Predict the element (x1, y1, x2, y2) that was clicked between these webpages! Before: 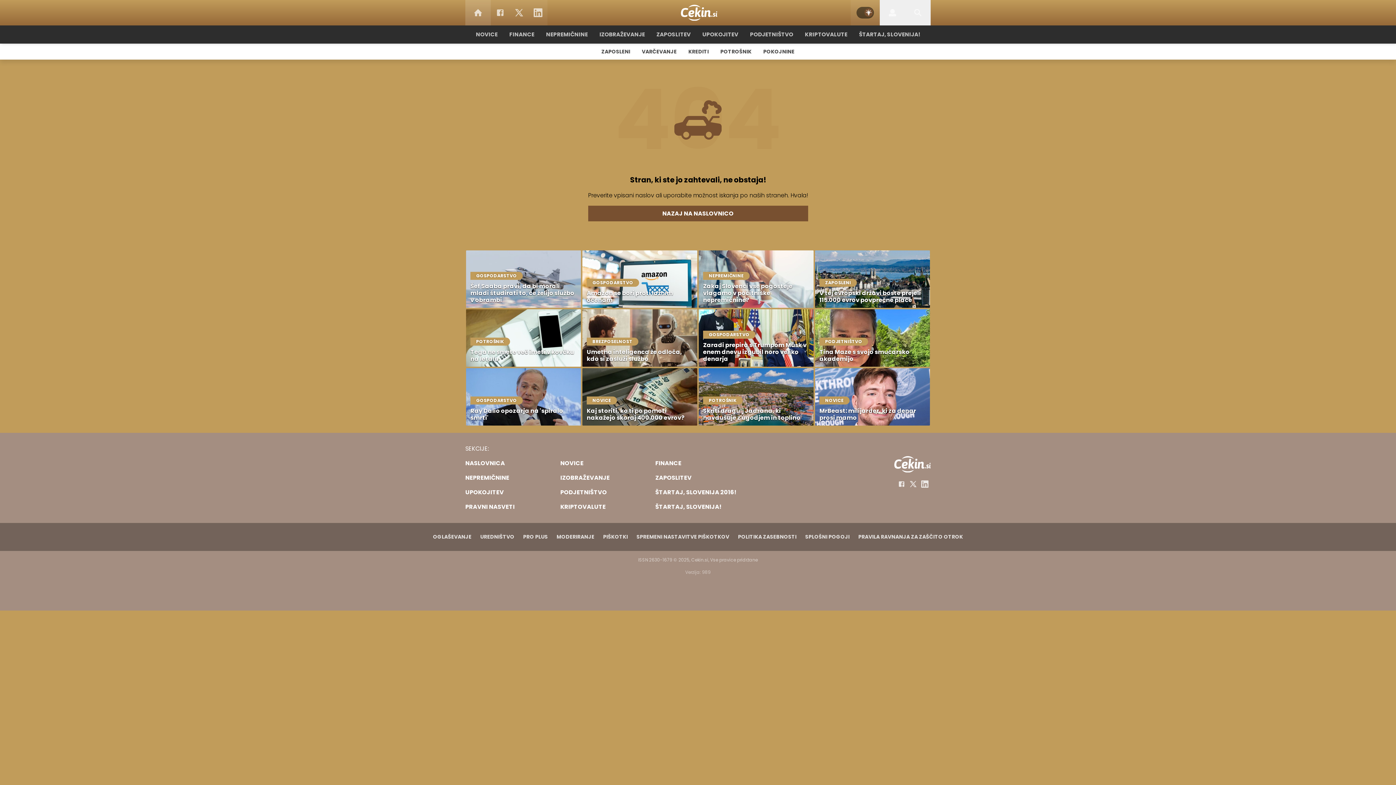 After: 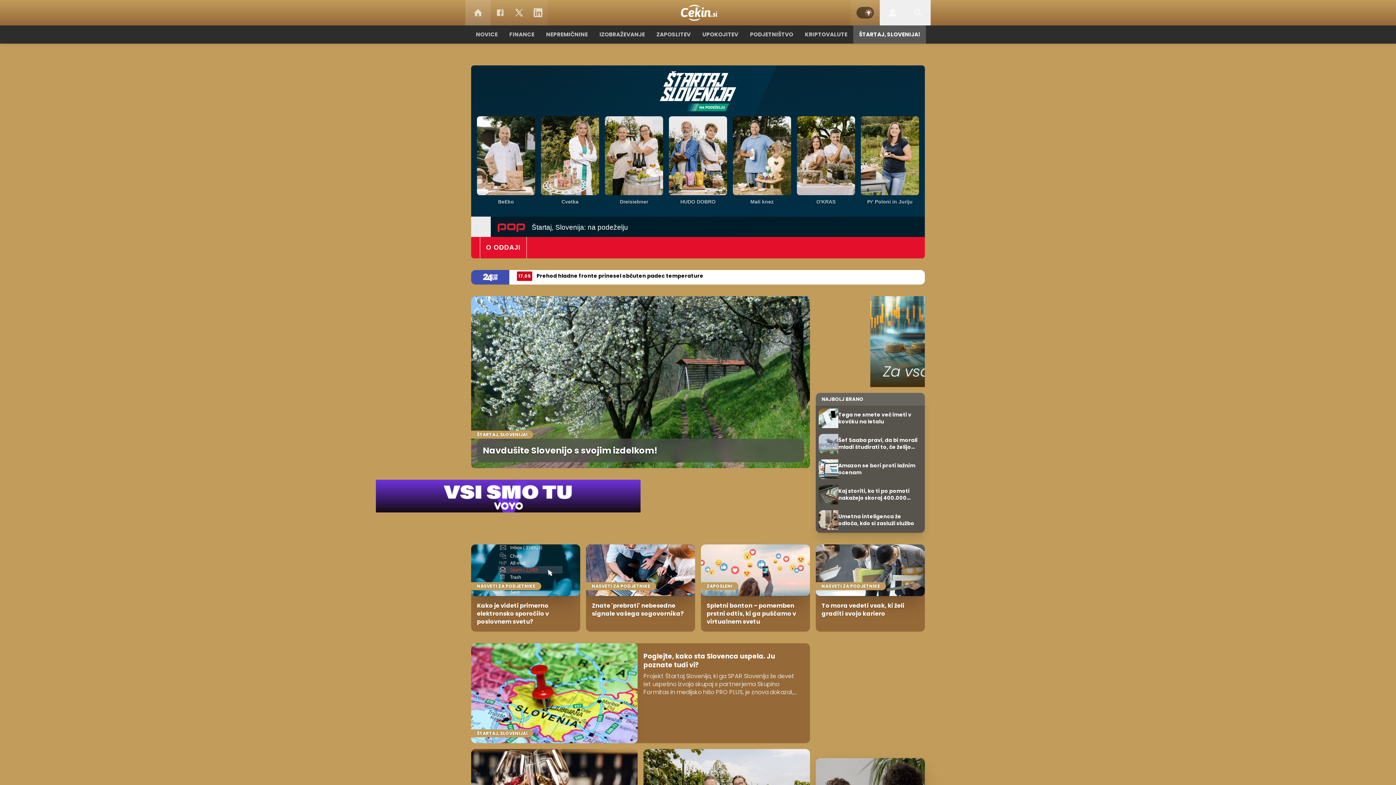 Action: label: ŠTARTAJ, SLOVENIJA! bbox: (853, 24, 926, 44)